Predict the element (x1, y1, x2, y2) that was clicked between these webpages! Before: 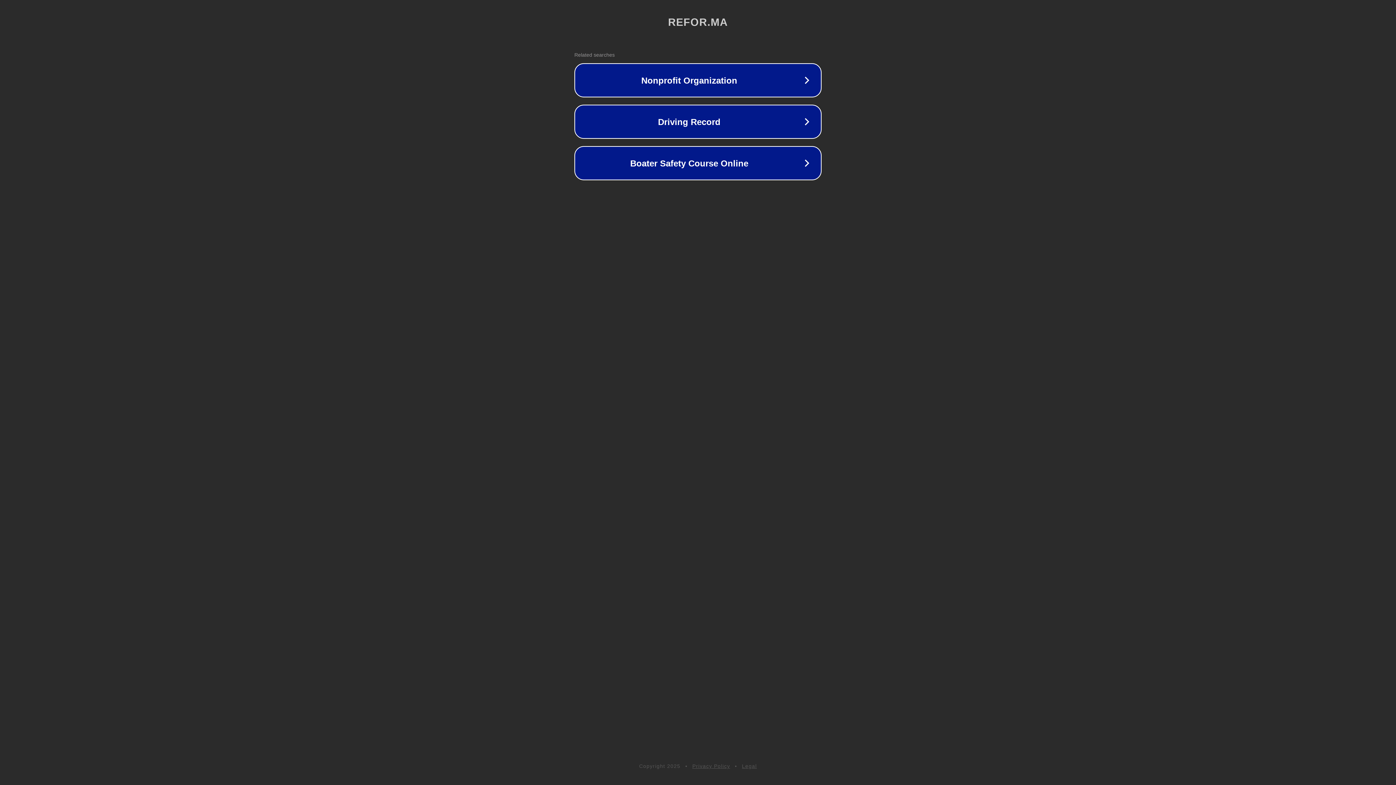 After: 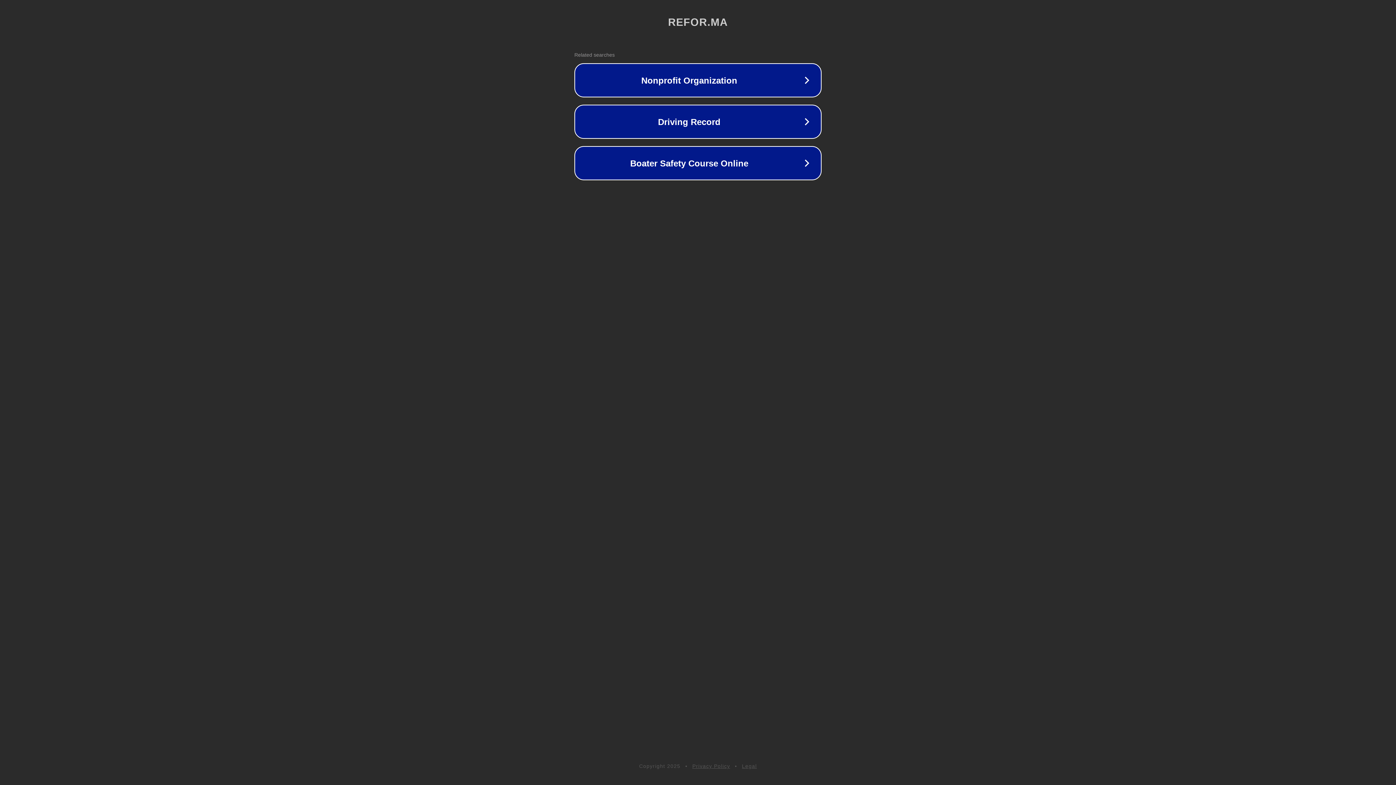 Action: bbox: (742, 763, 757, 769) label: Legal